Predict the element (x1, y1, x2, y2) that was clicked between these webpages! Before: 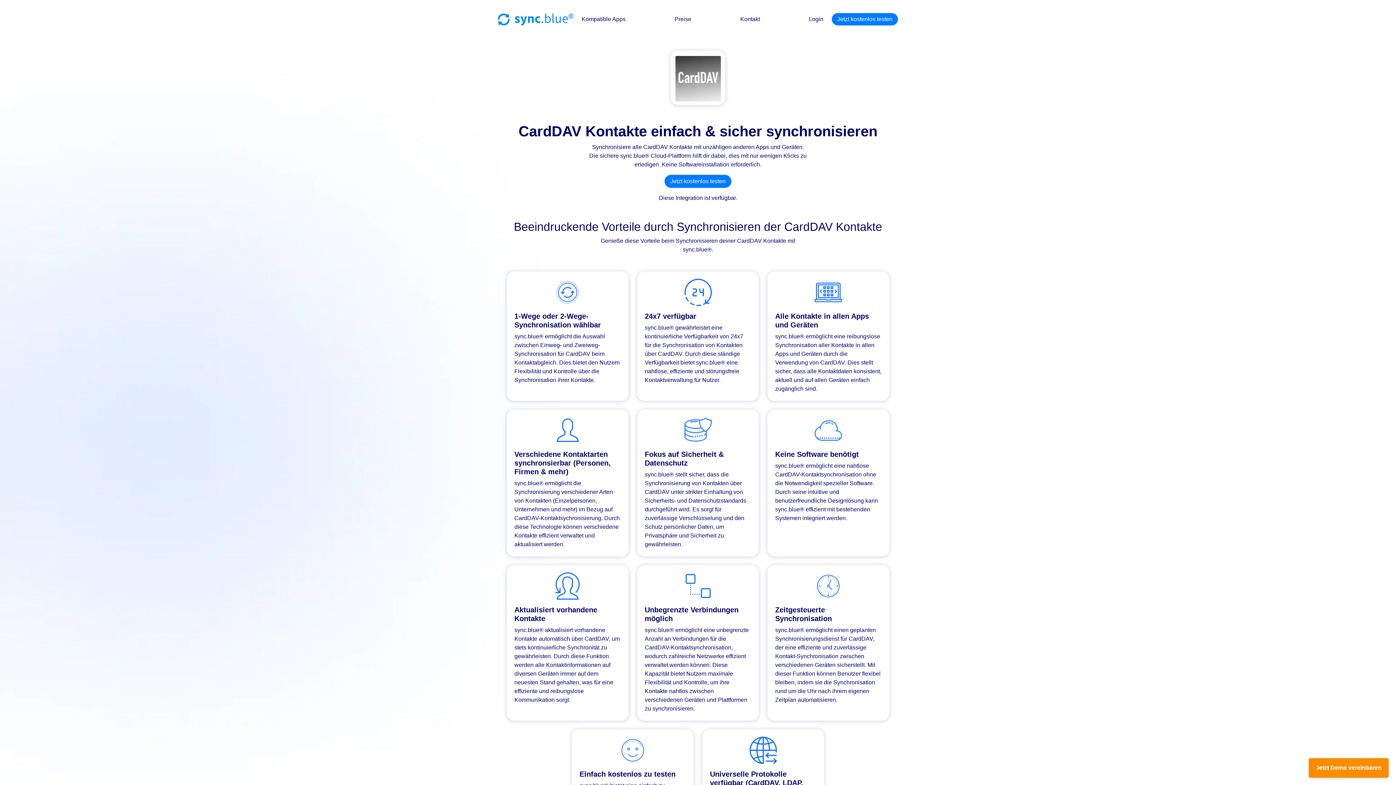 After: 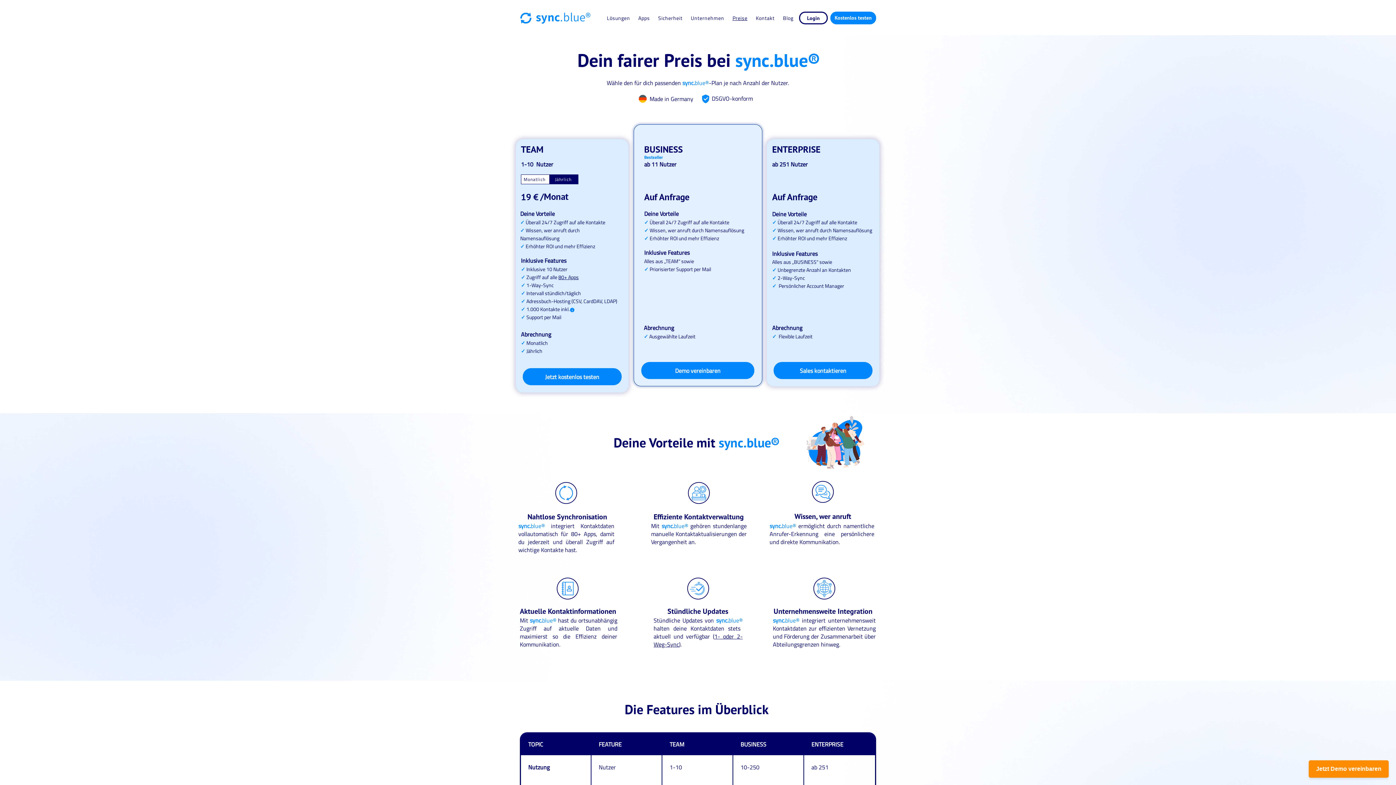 Action: label: Preise bbox: (671, 12, 694, 26)